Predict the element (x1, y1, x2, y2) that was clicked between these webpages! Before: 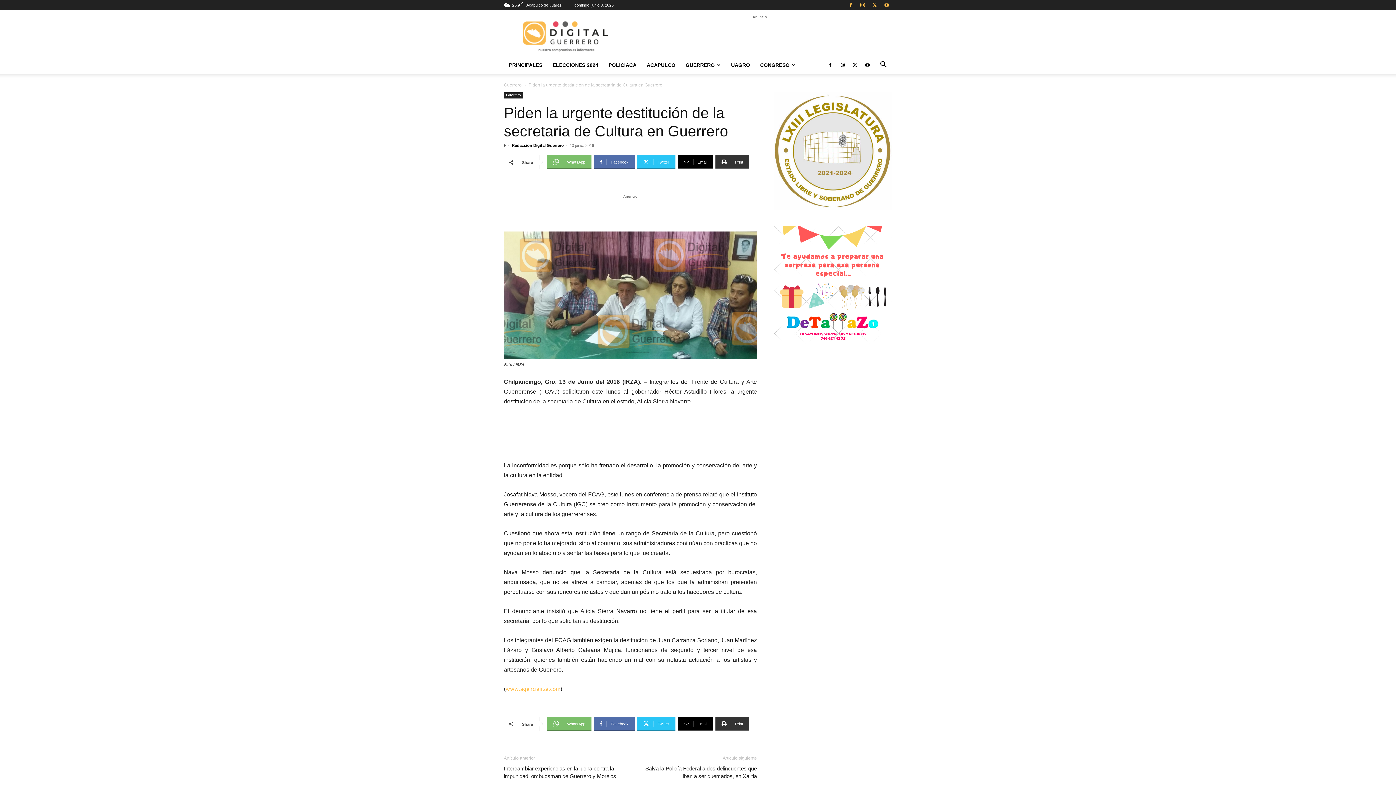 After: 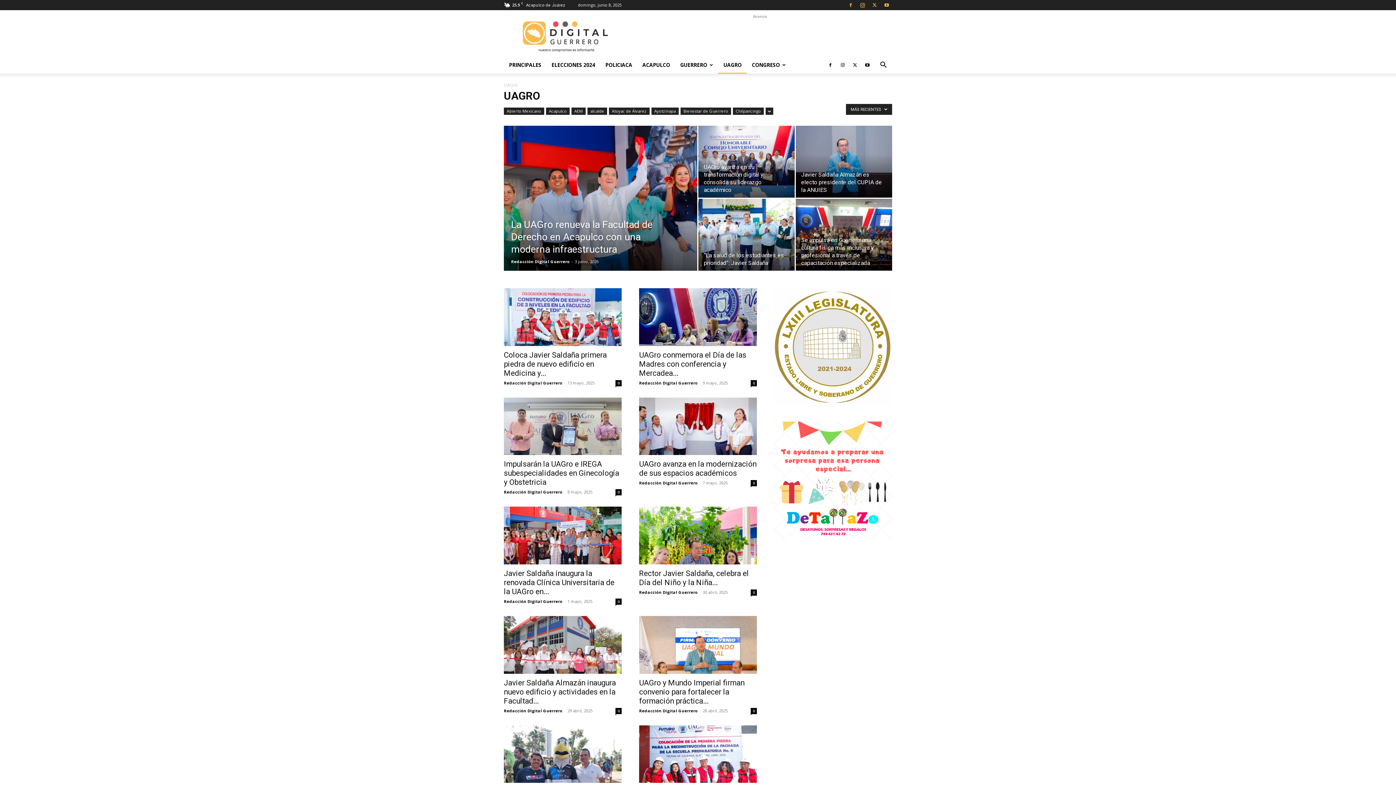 Action: label: UAGRO bbox: (726, 56, 755, 73)